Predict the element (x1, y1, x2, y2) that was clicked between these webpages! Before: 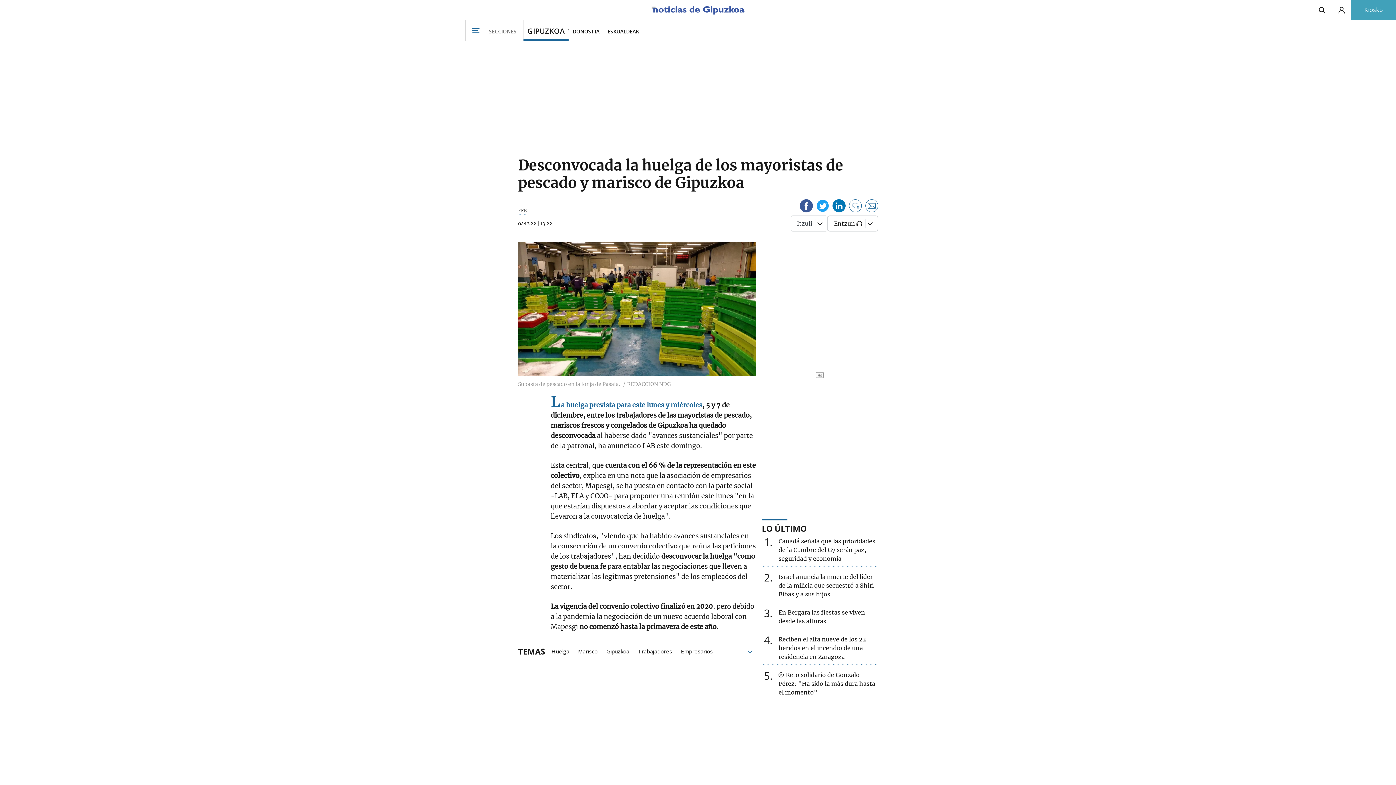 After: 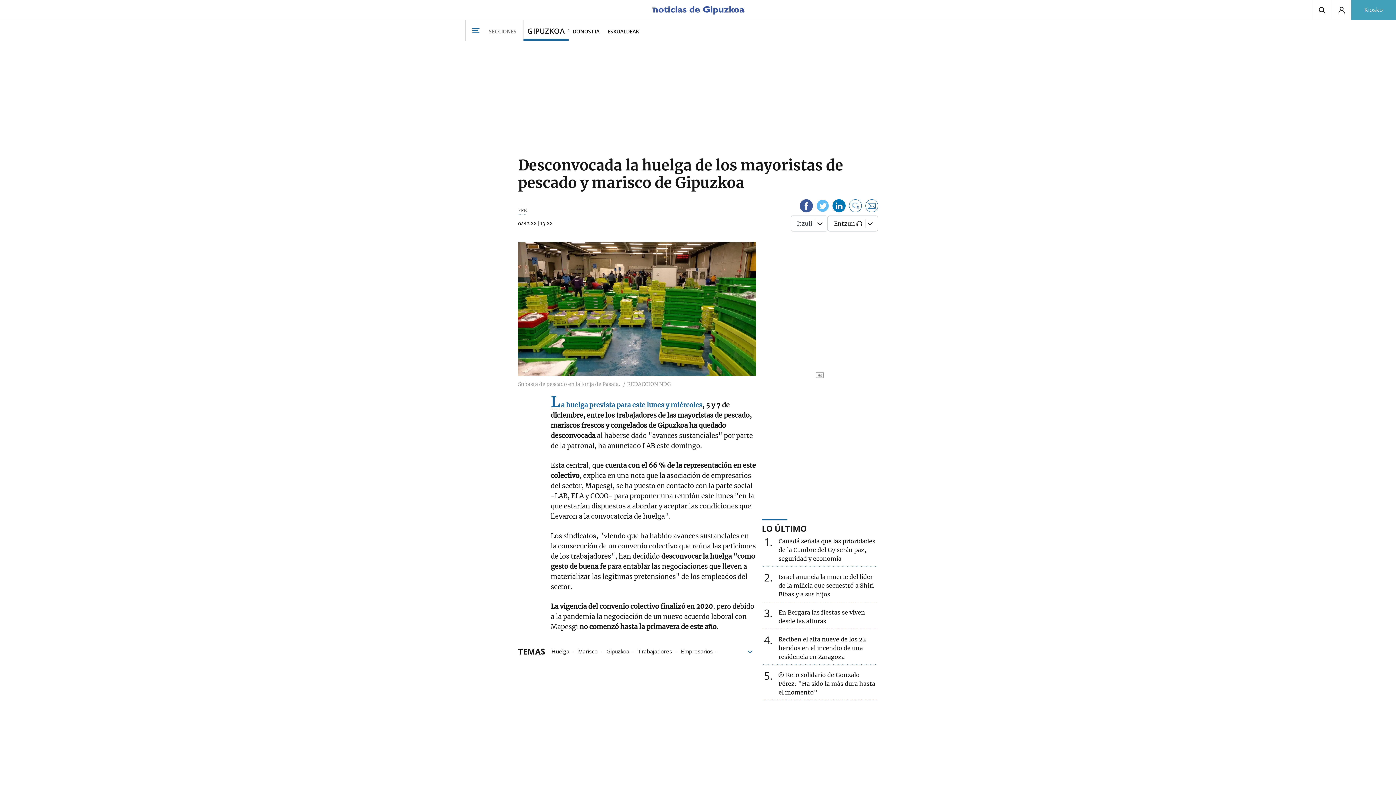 Action: bbox: (816, 198, 829, 215)